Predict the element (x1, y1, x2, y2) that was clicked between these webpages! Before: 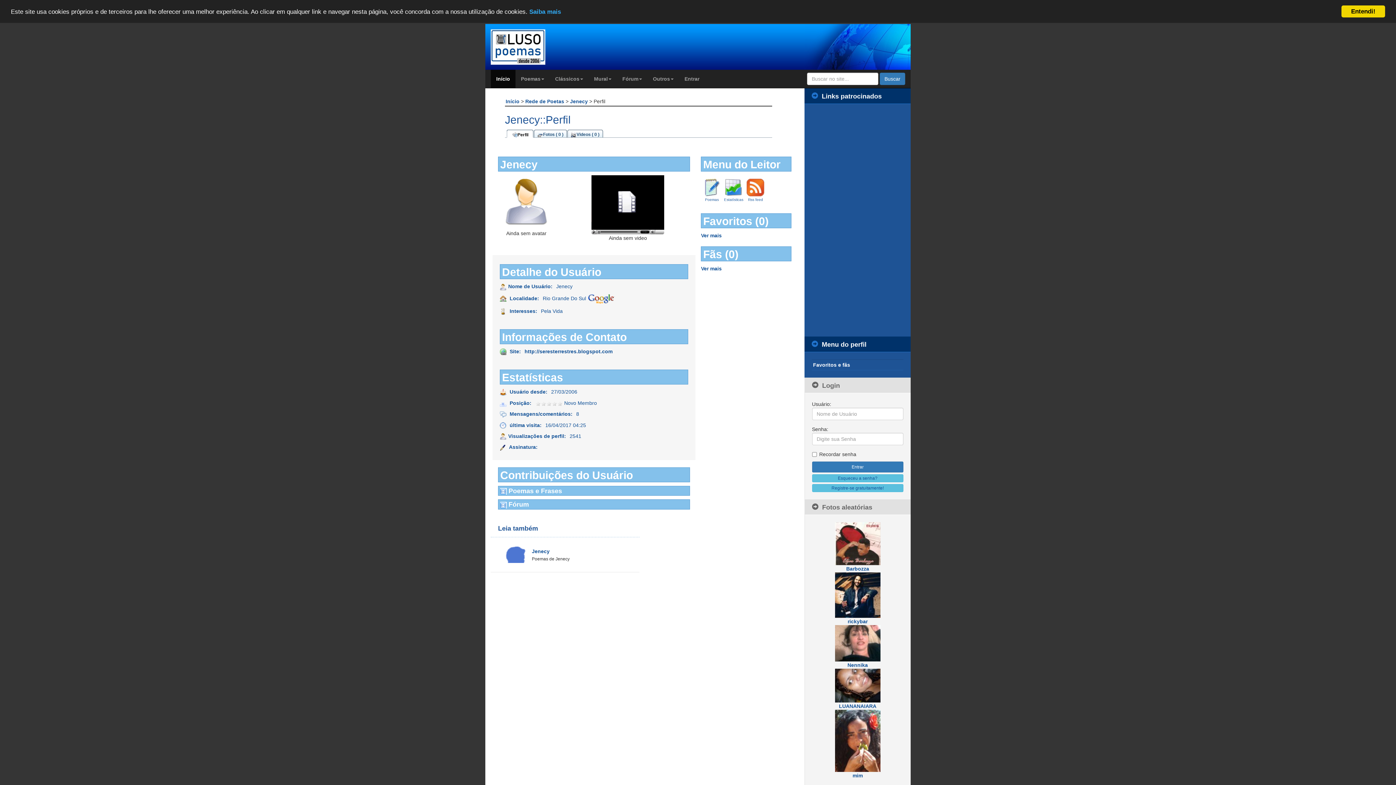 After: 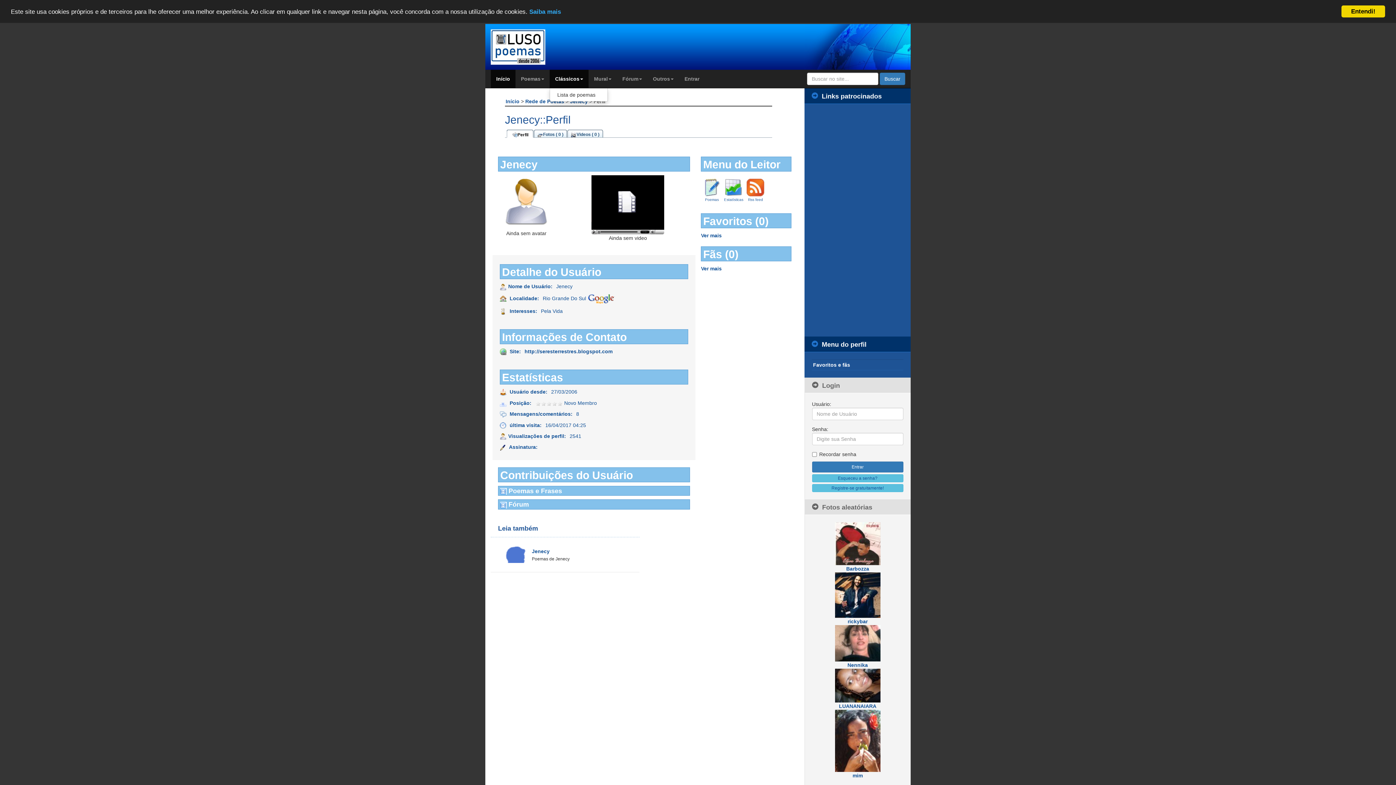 Action: bbox: (549, 69, 588, 88) label: Clássicos